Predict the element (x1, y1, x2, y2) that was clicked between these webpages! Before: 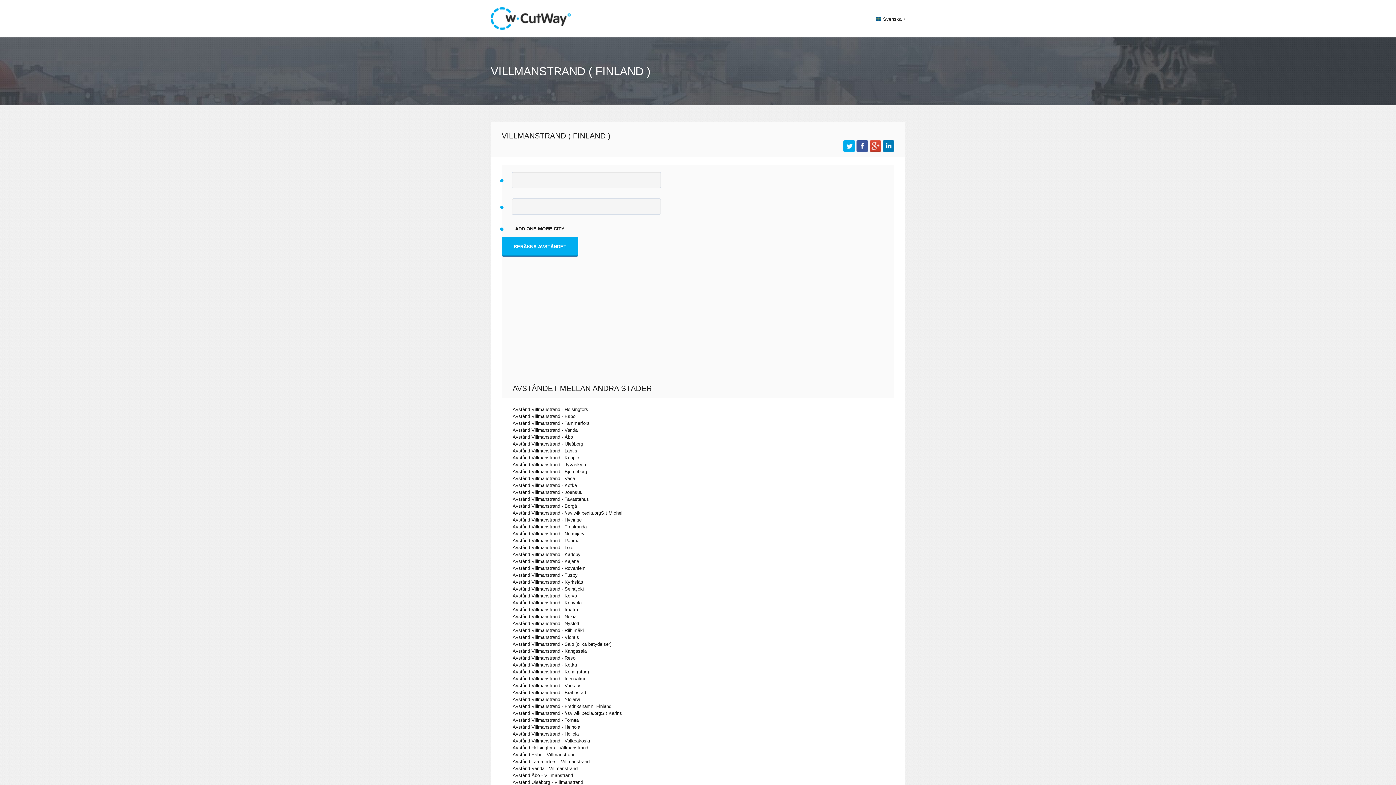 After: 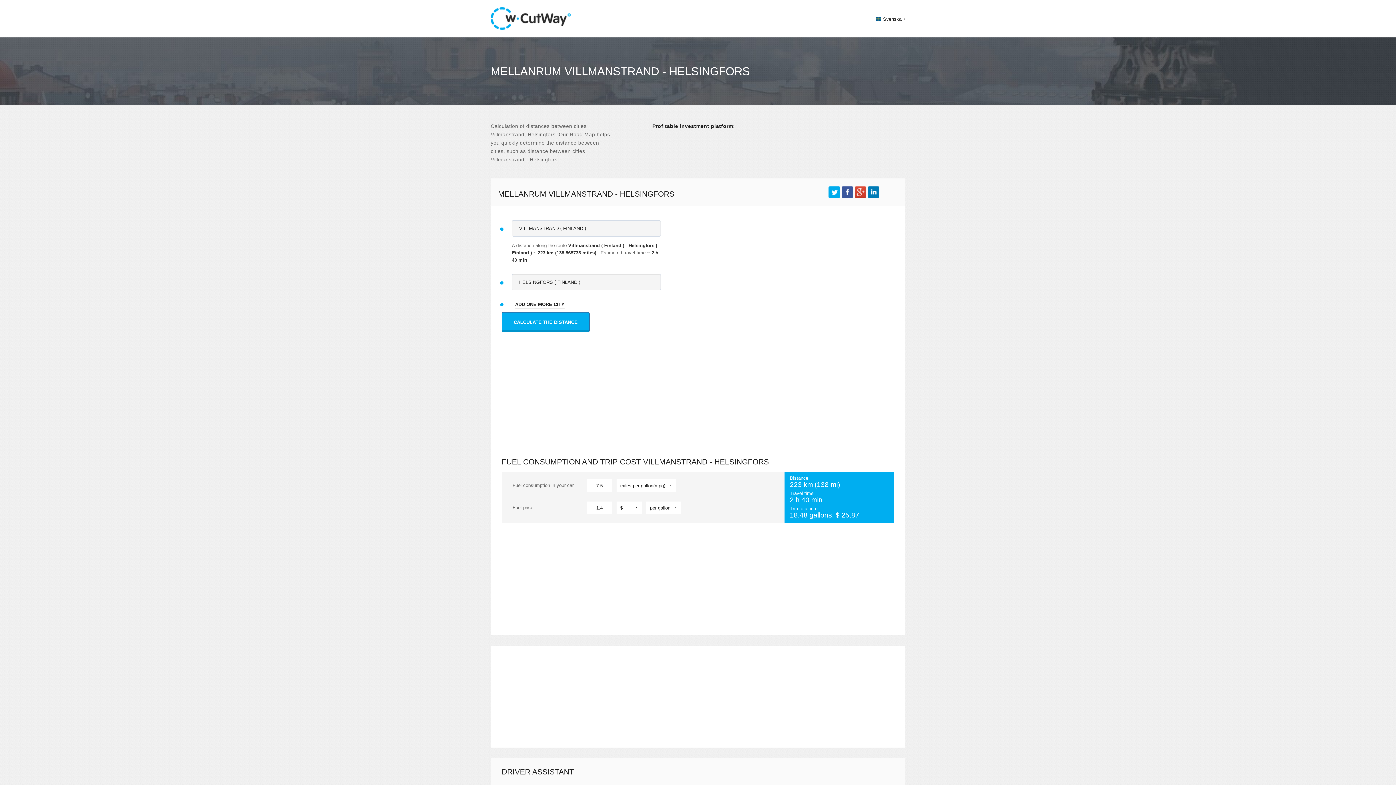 Action: label: Avstånd Villmanstrand - Helsingfors bbox: (512, 406, 588, 412)